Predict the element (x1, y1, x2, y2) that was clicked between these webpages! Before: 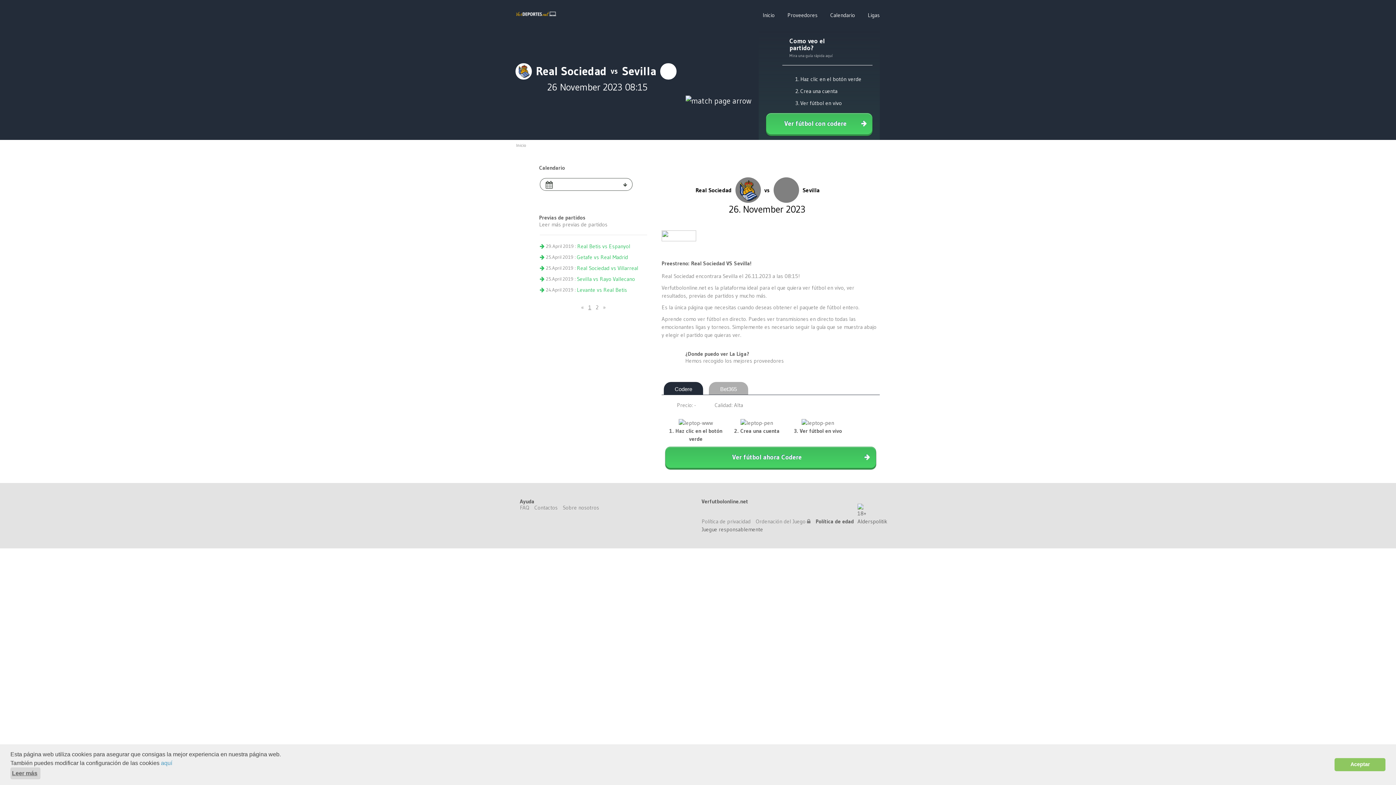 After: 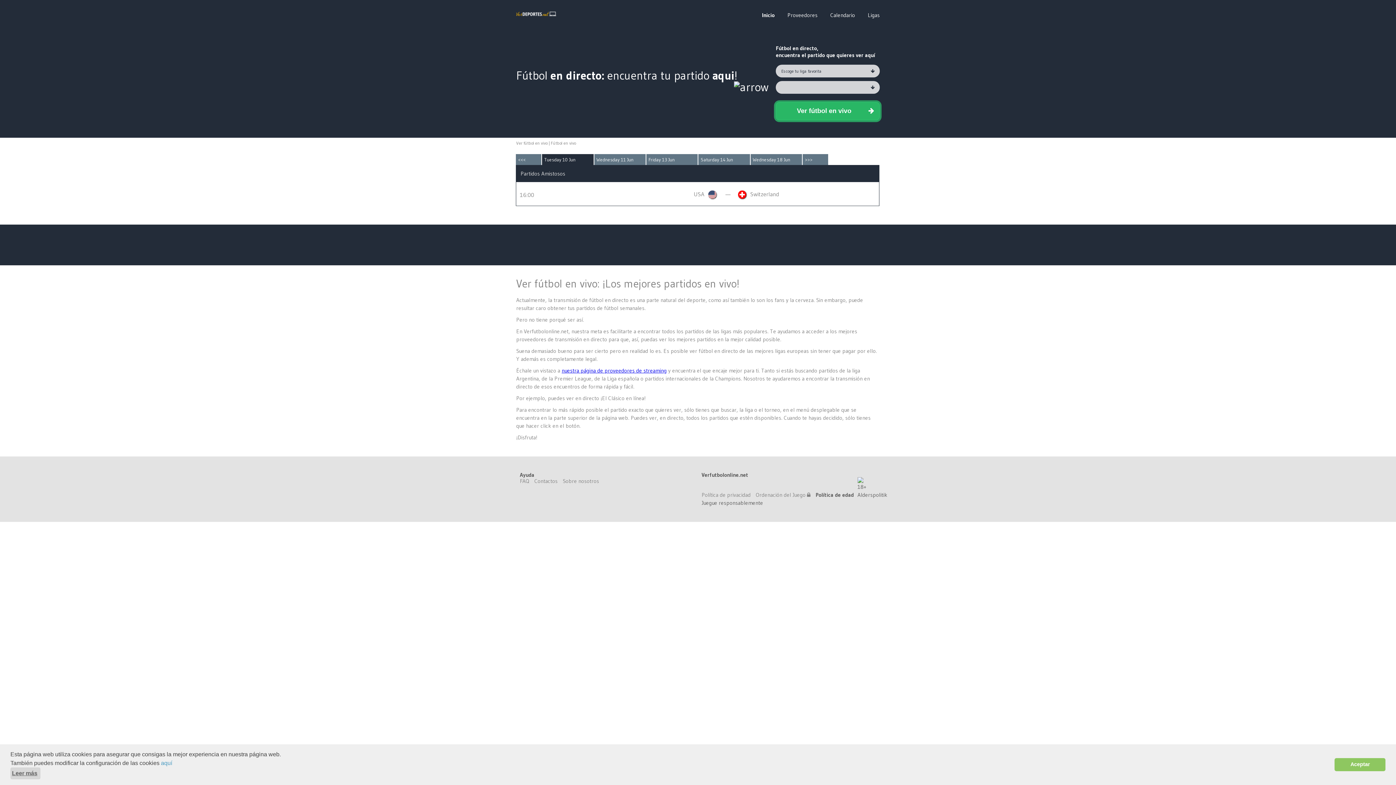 Action: bbox: (516, 142, 525, 148) label: Inicio